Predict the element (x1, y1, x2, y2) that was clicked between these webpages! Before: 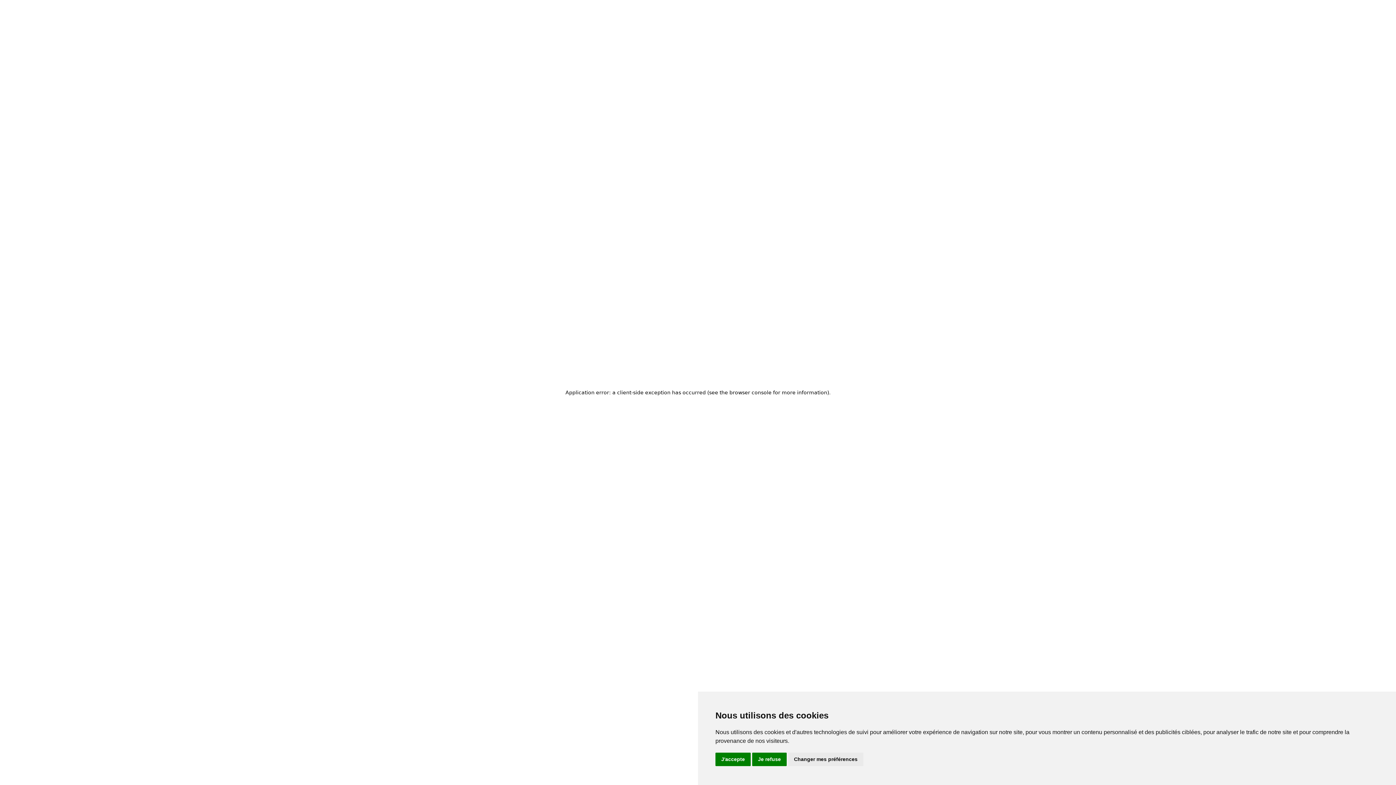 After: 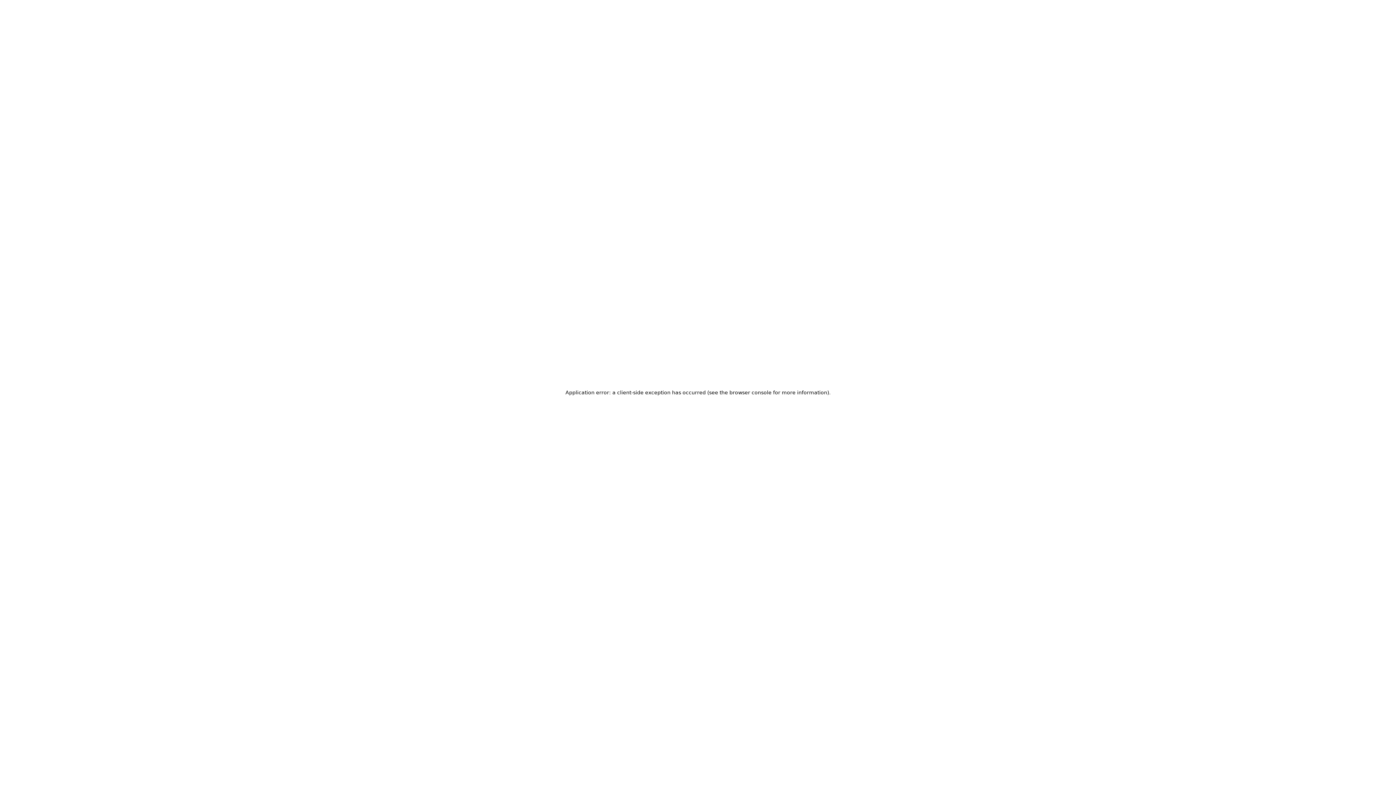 Action: bbox: (752, 753, 786, 766) label: Je refuse